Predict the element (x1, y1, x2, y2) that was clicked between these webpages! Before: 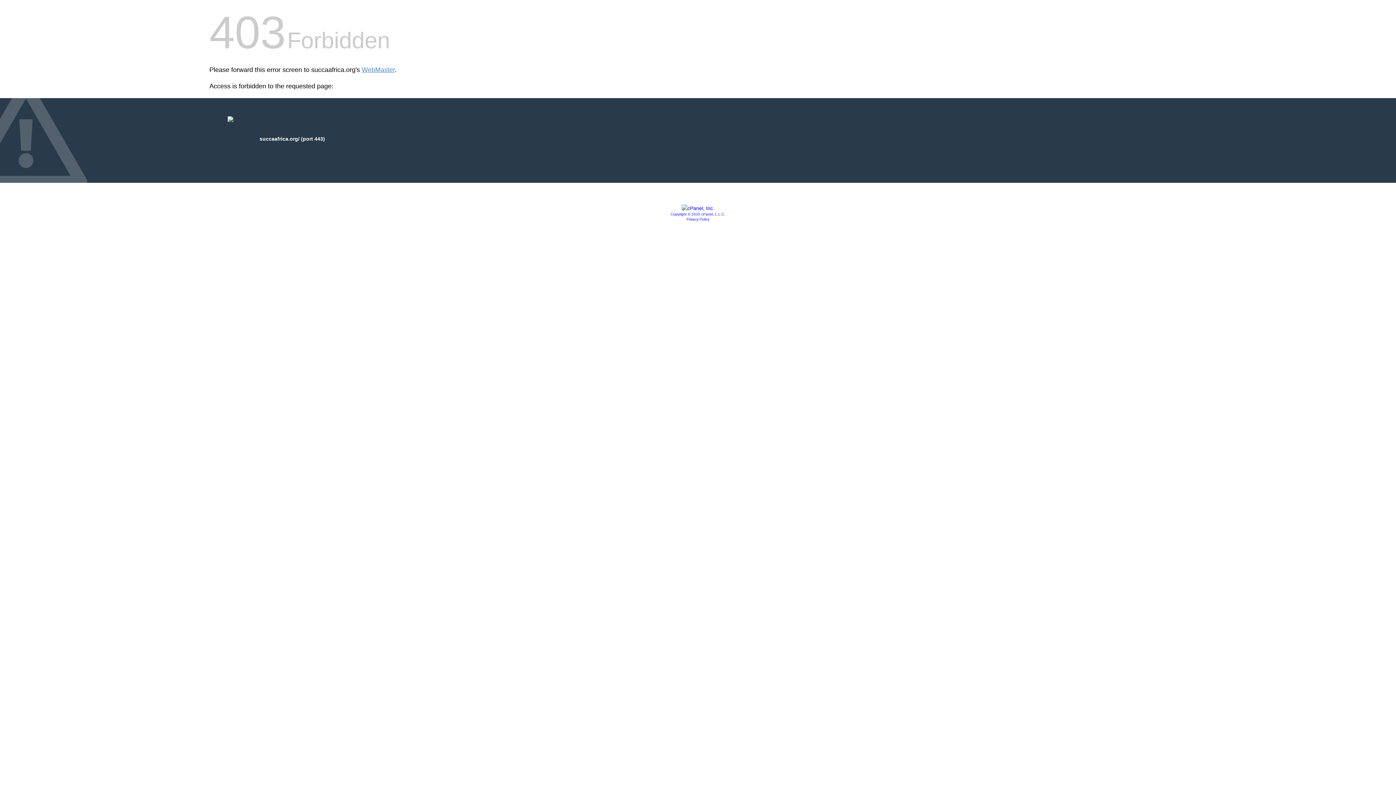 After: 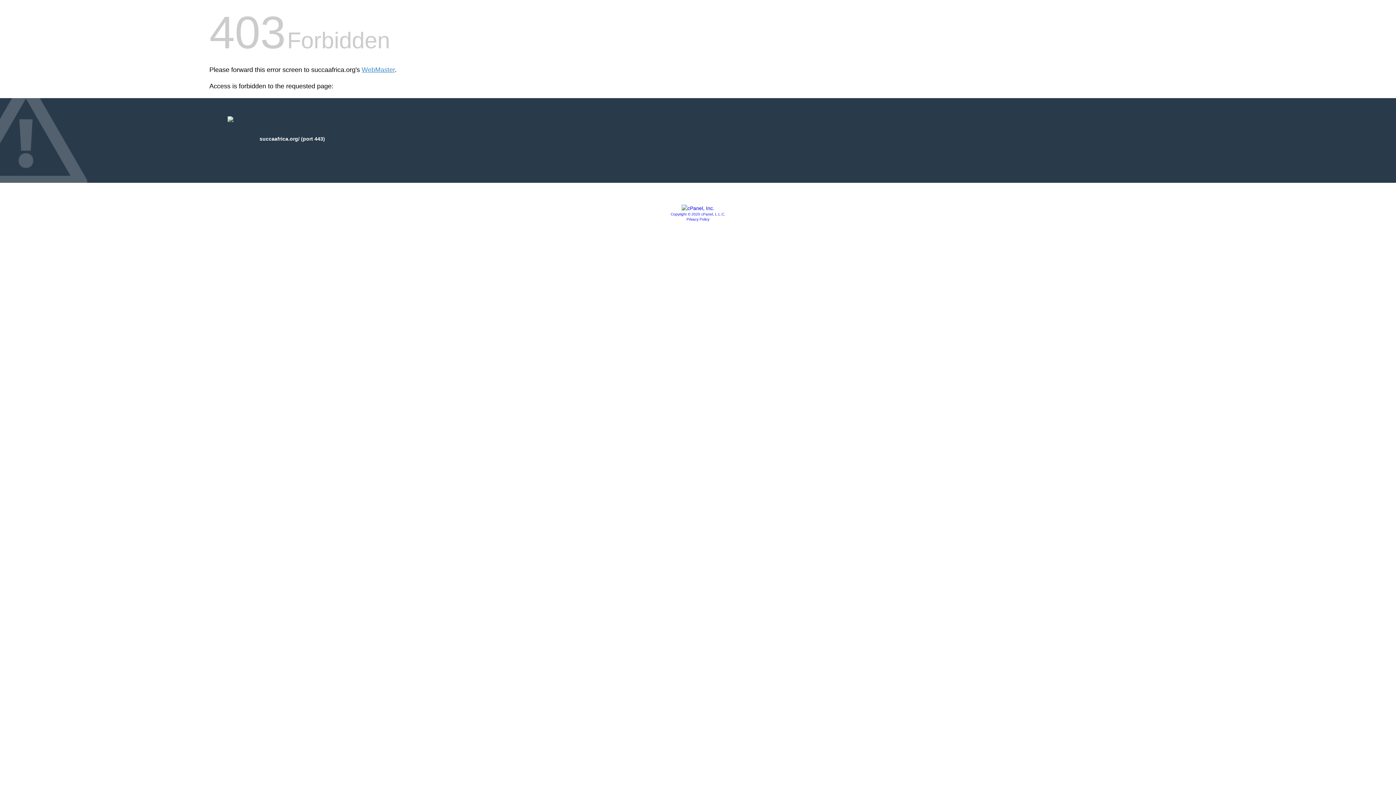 Action: label: Privacy Policy bbox: (686, 217, 709, 221)